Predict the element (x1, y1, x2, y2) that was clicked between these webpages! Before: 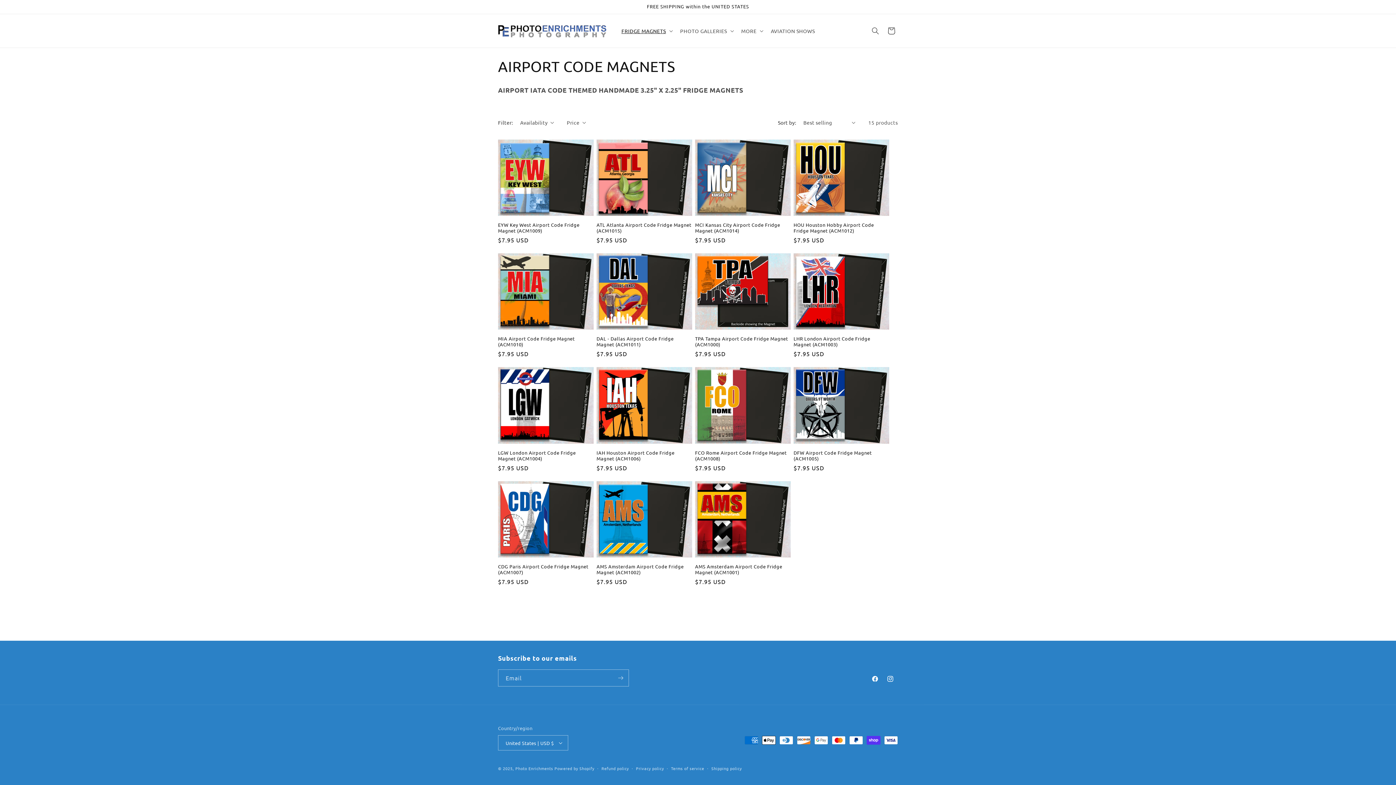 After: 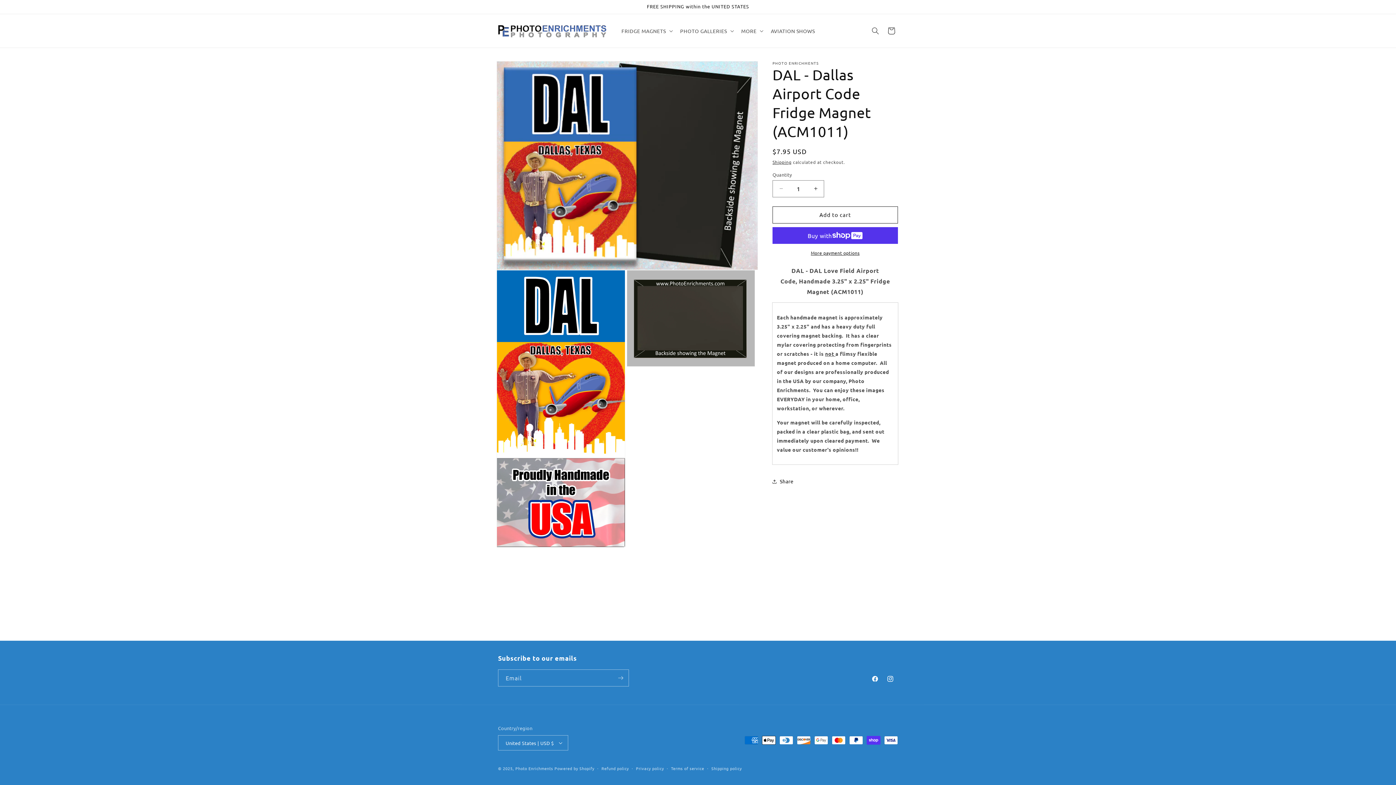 Action: bbox: (596, 336, 692, 347) label: DAL - Dallas Airport Code Fridge Magnet (ACM1011)